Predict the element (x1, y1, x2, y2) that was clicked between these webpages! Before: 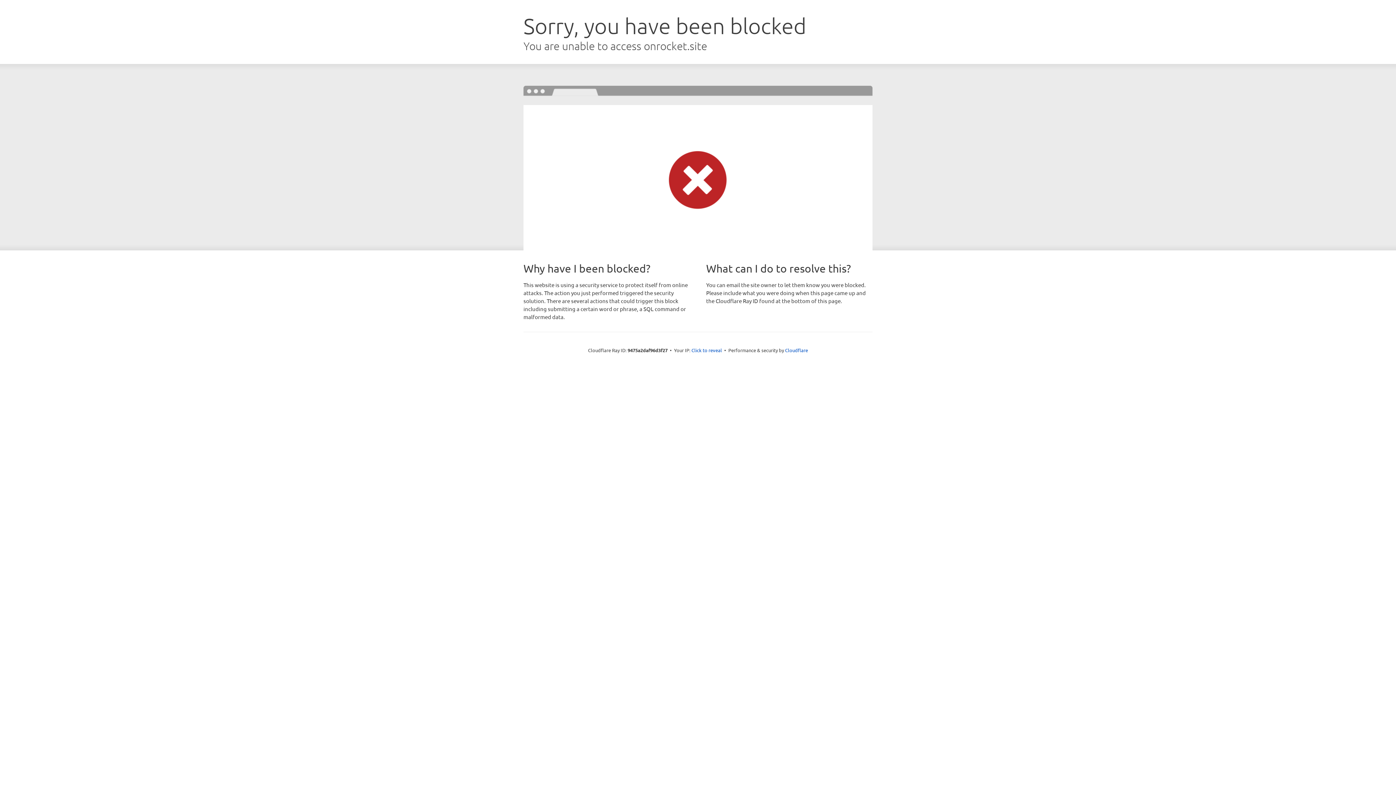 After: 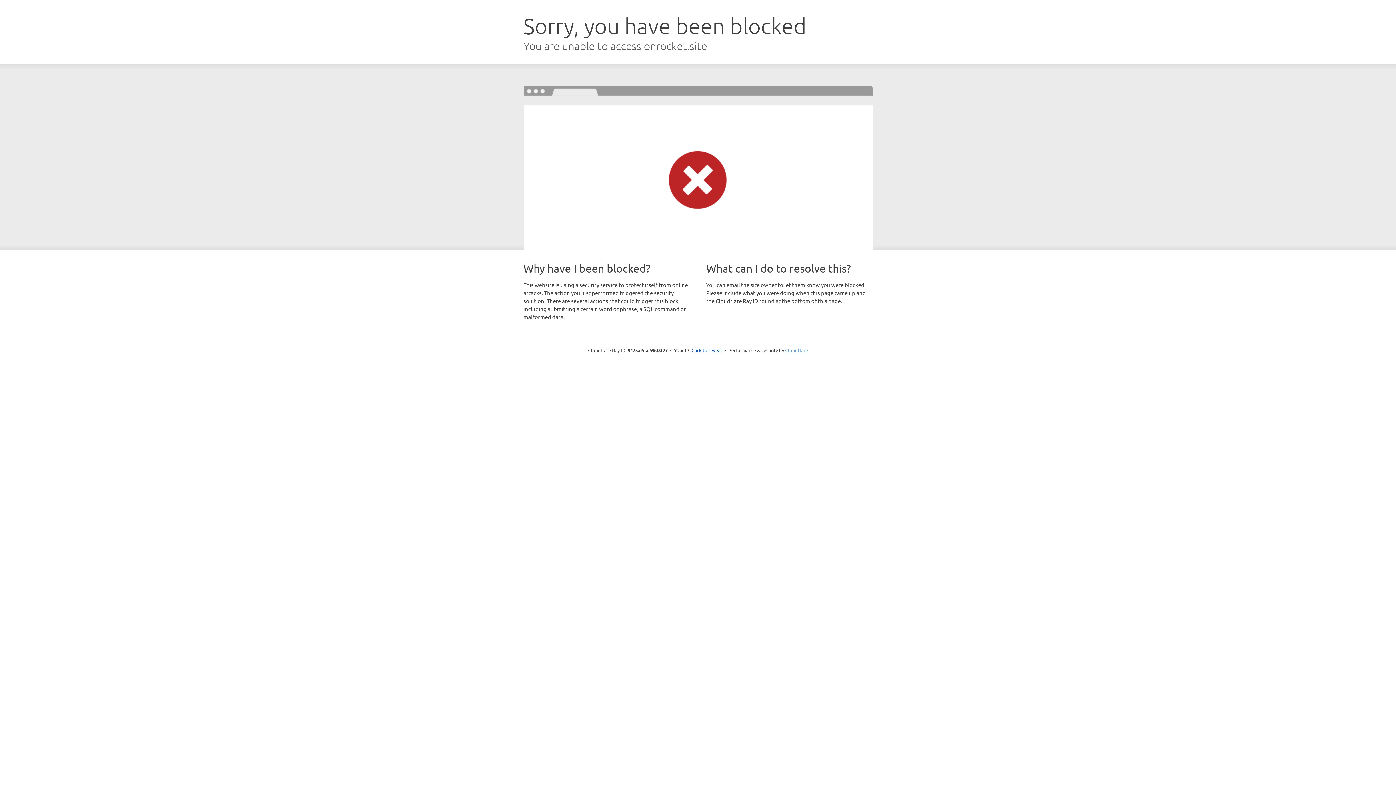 Action: bbox: (785, 347, 808, 353) label: Cloudflare